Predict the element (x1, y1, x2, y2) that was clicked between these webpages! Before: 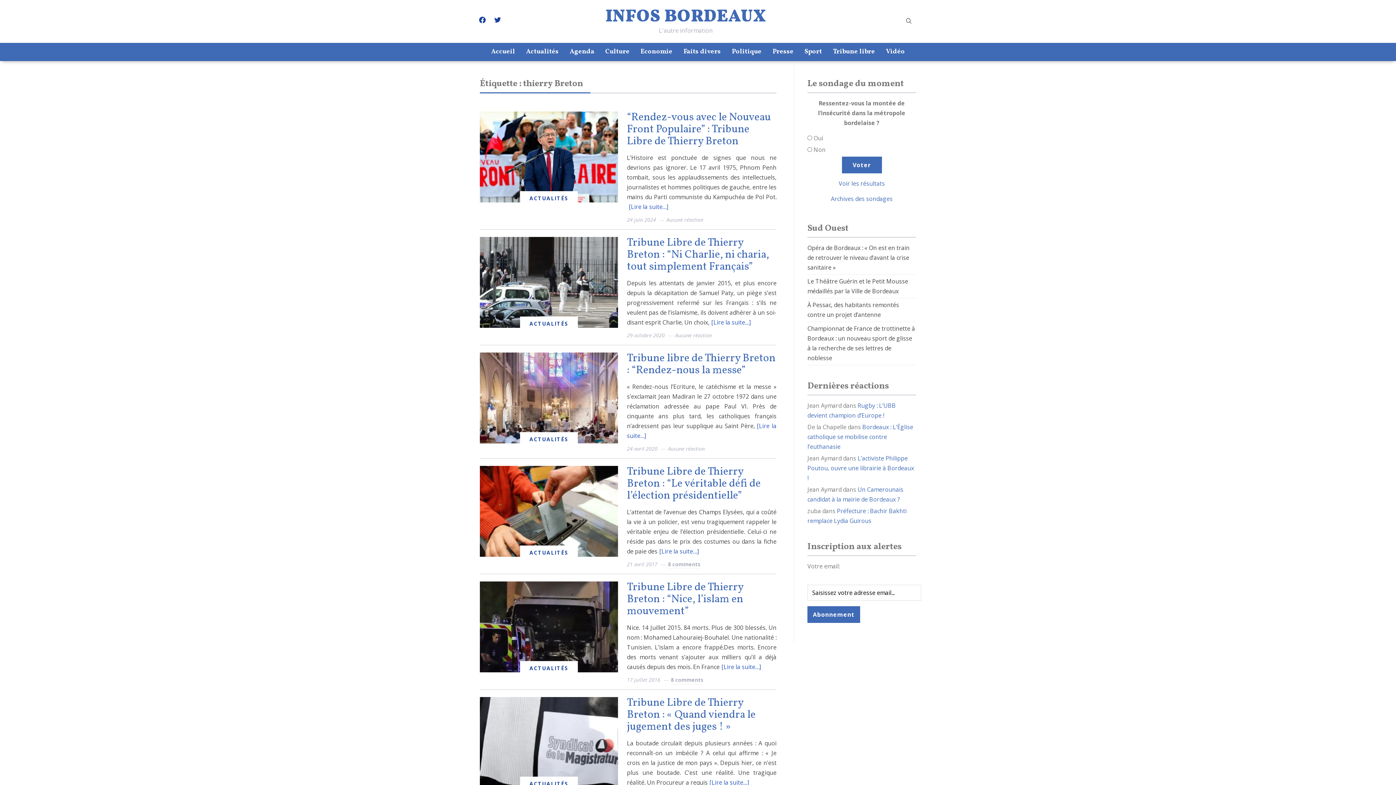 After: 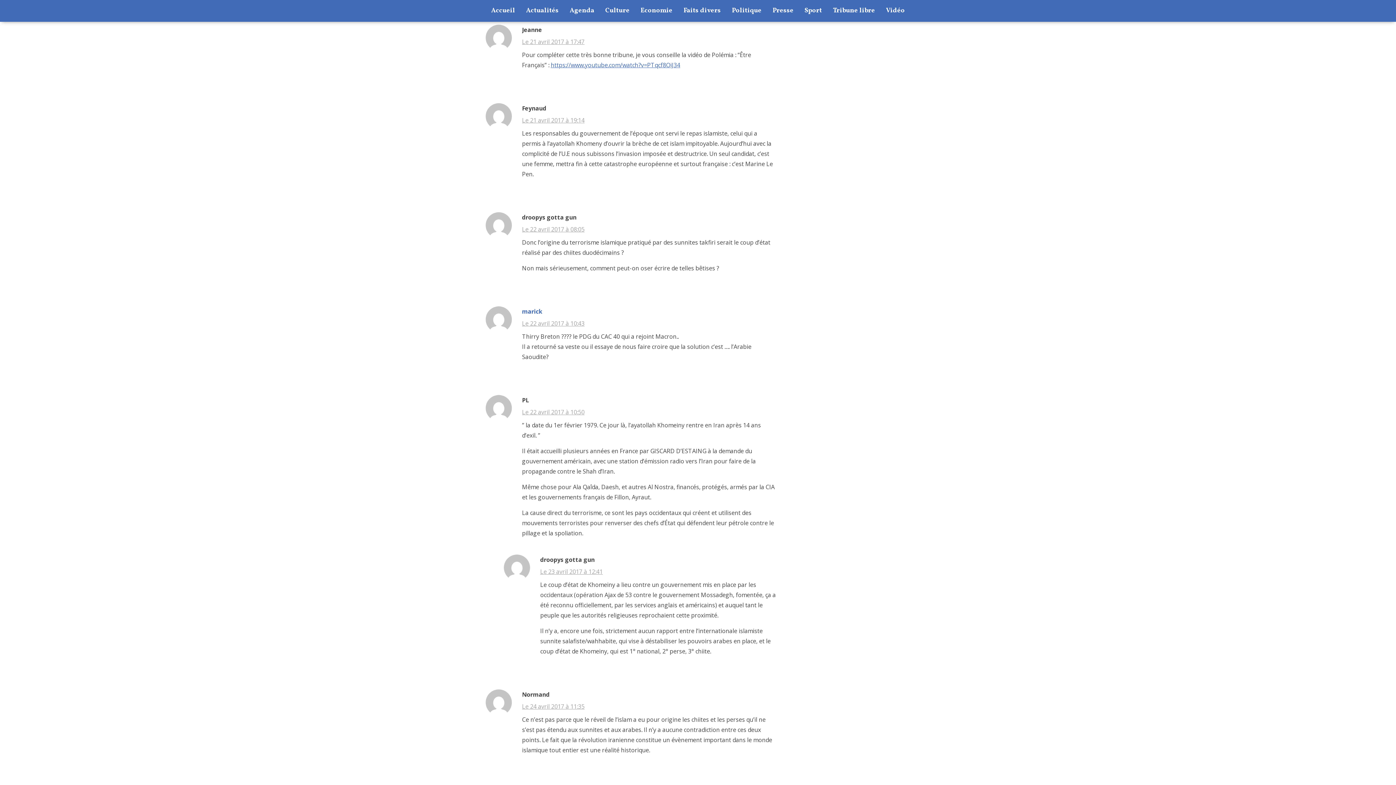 Action: label: 8 comments bbox: (668, 561, 700, 569)